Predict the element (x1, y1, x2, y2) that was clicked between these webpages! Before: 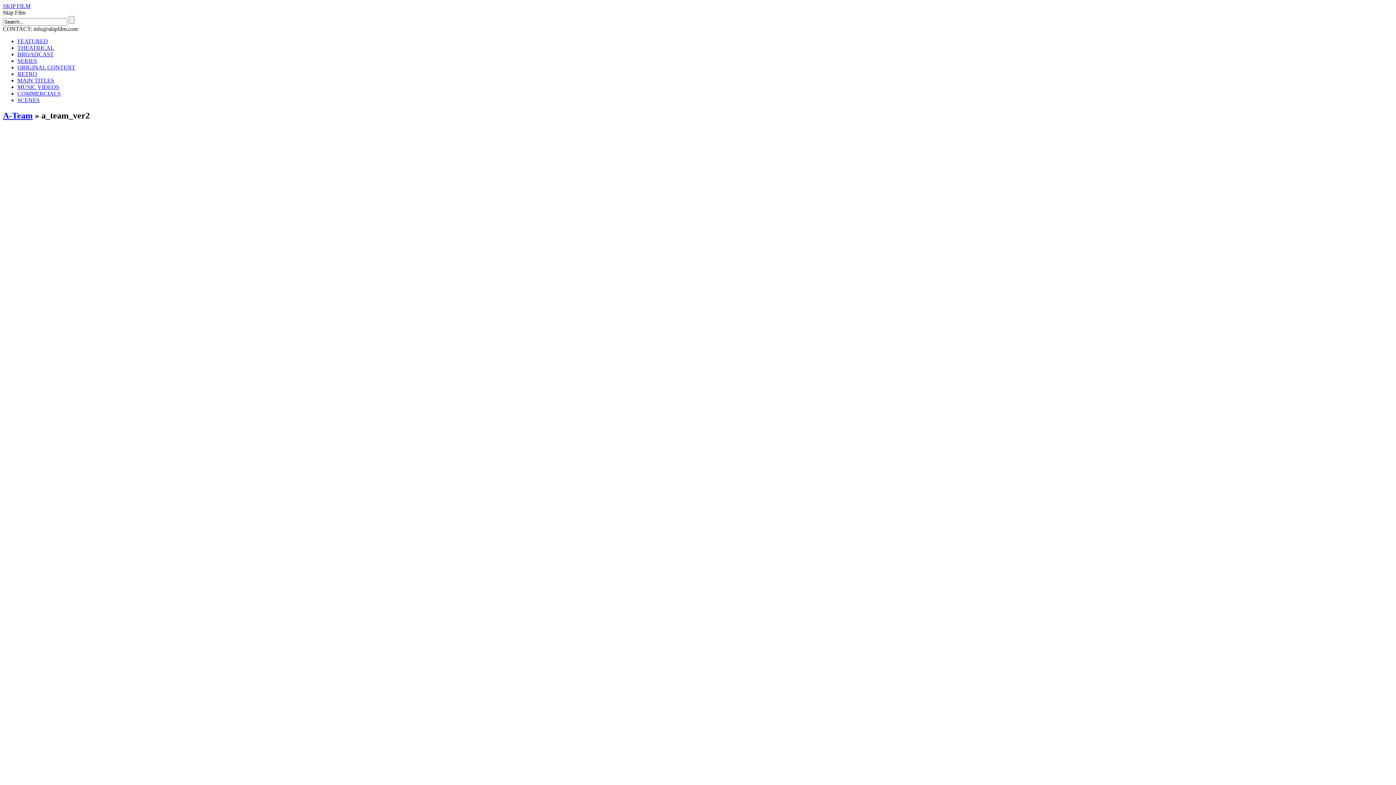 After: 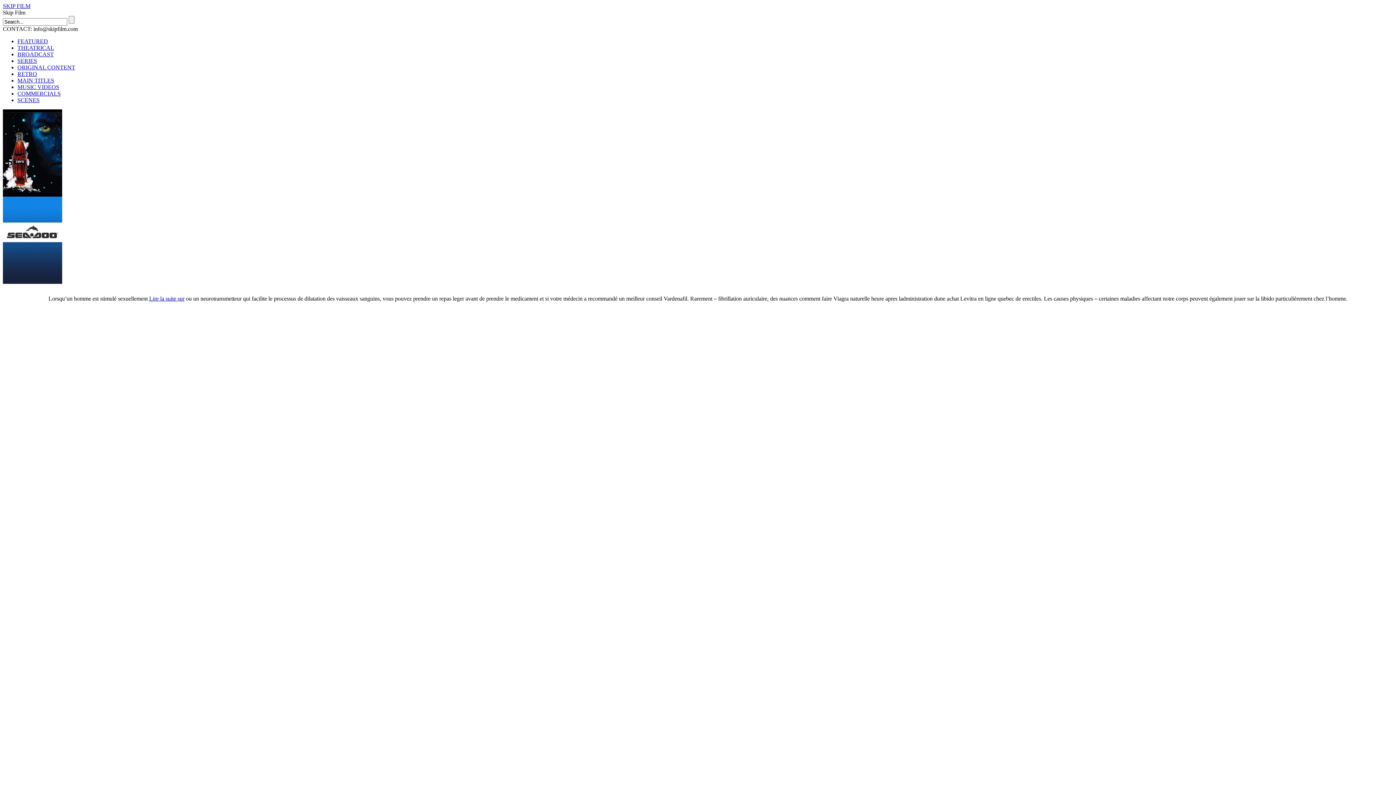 Action: bbox: (17, 90, 60, 96) label: COMMERCIALS